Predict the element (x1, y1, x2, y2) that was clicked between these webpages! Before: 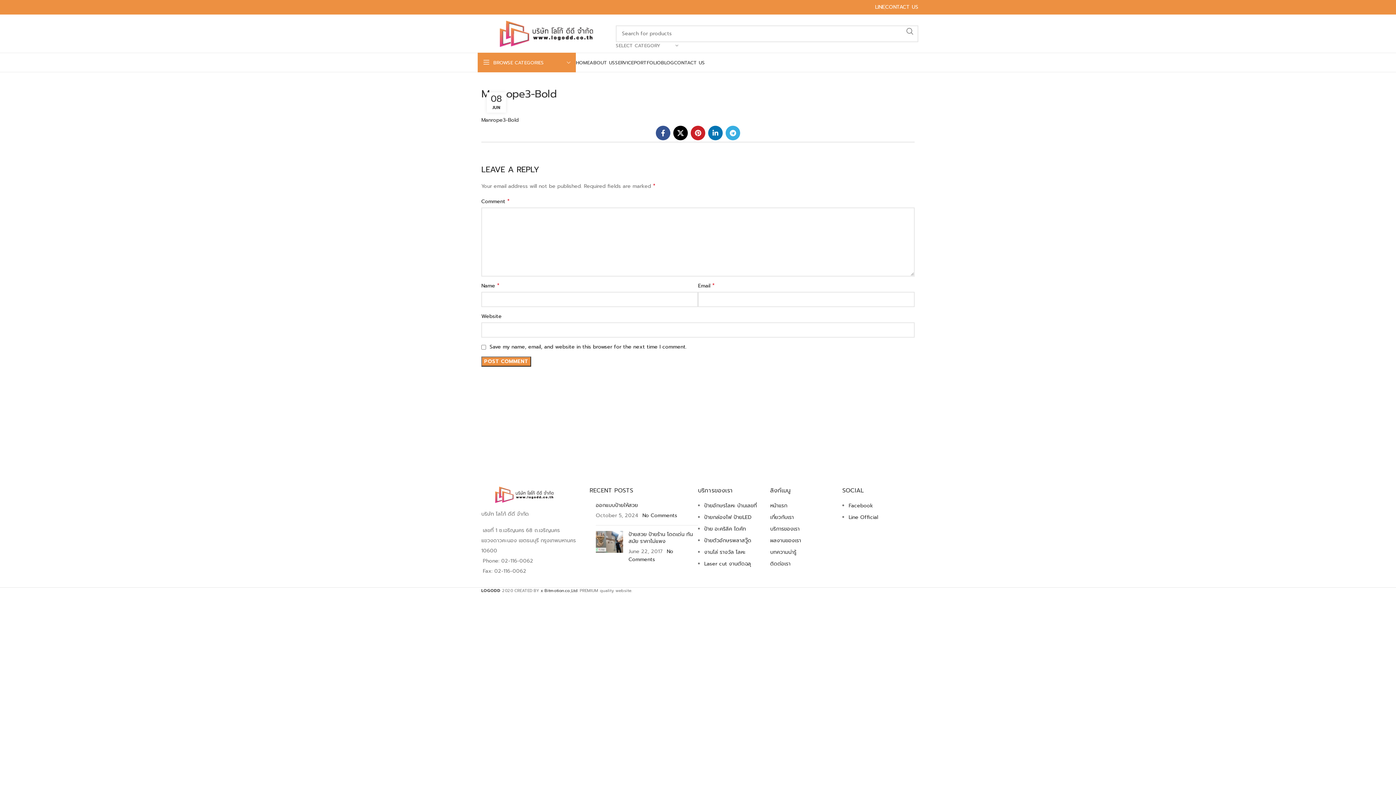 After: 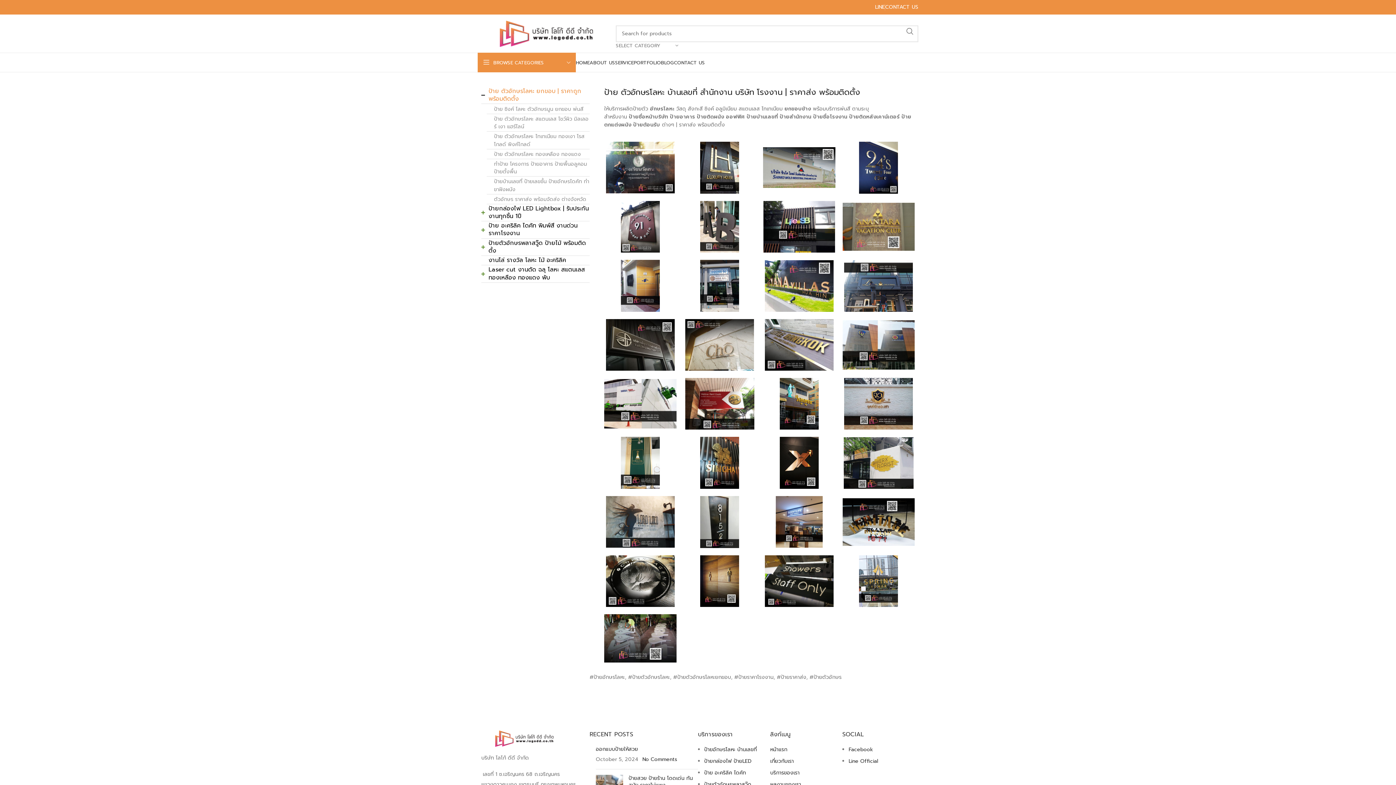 Action: label: ป้ายอักษรโลหะ บ้านเลขที่ bbox: (704, 502, 757, 509)